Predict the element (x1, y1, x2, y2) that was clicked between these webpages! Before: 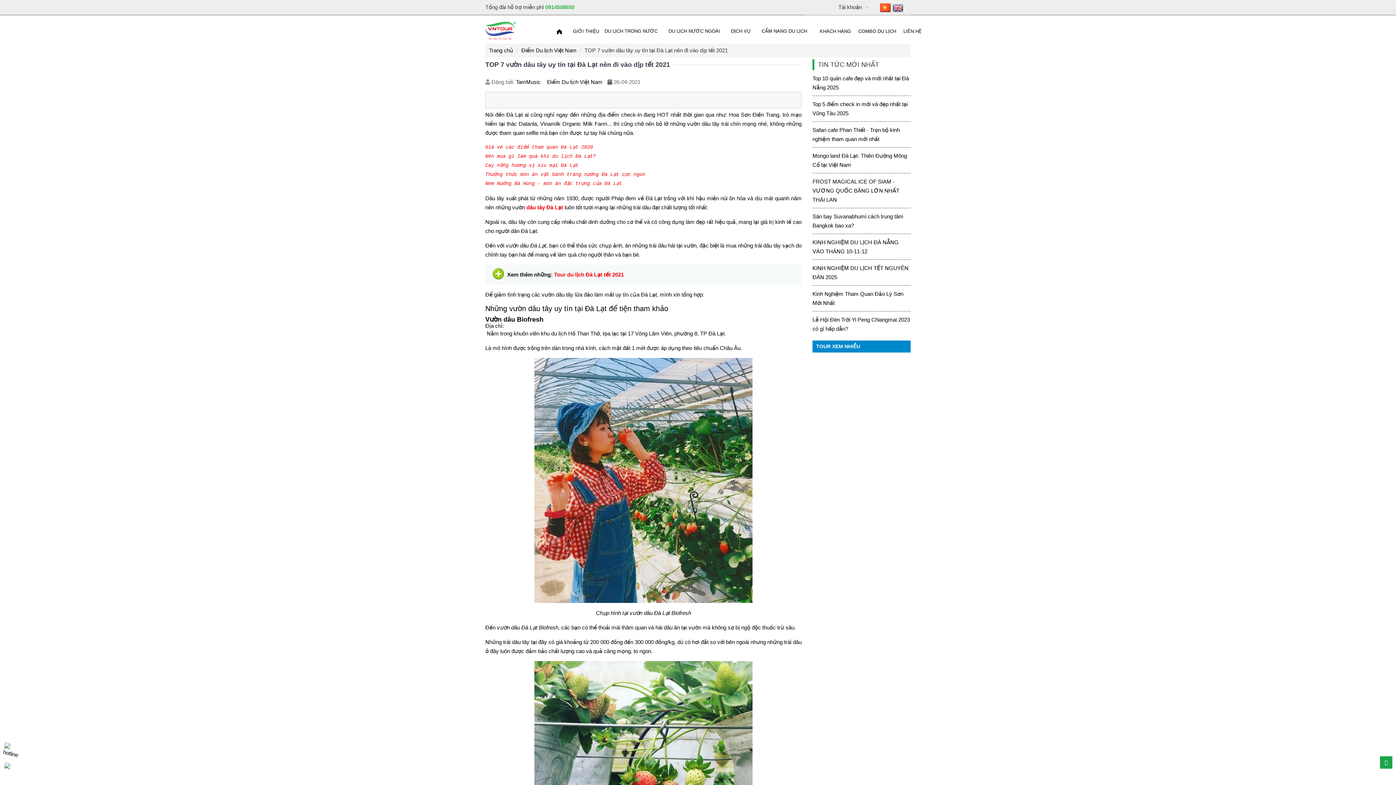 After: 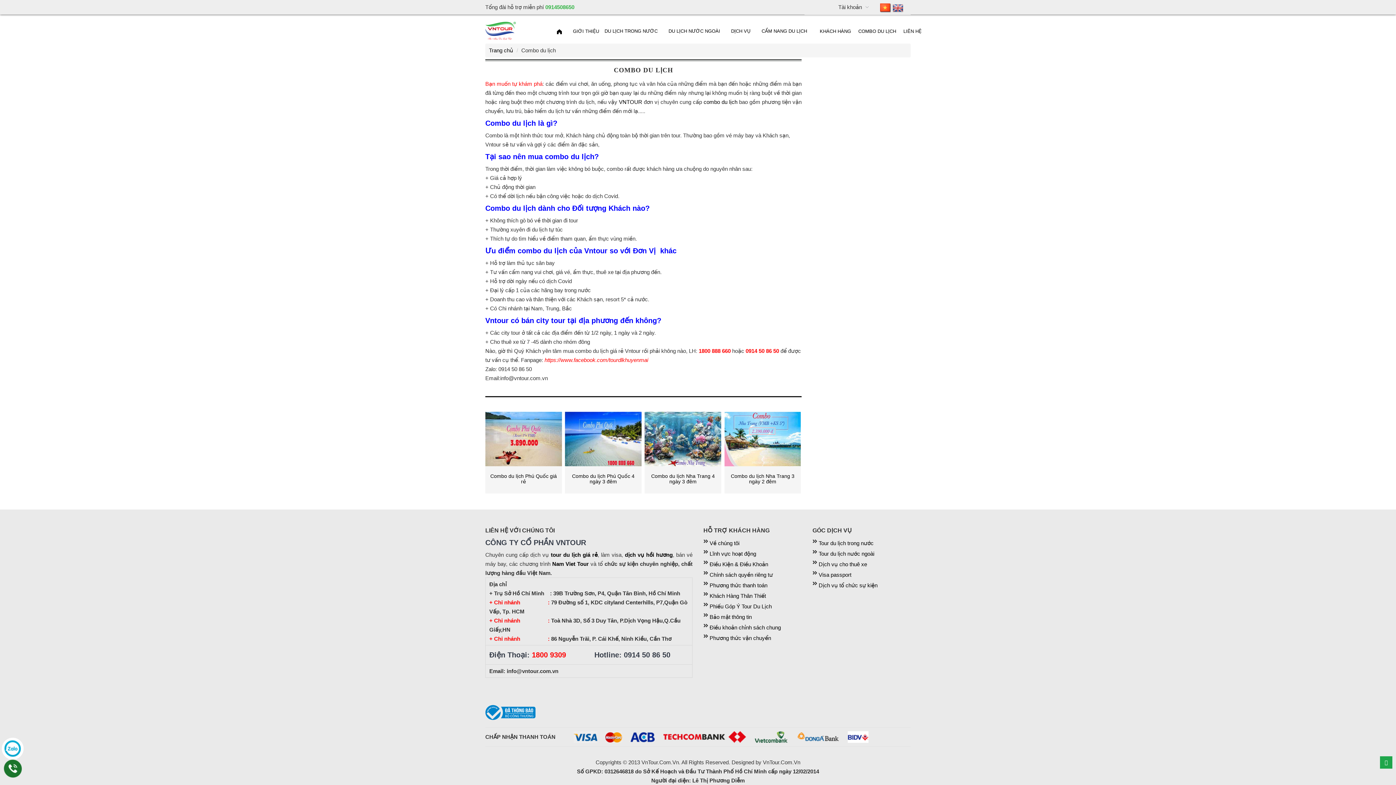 Action: bbox: (858, 28, 896, 33) label: COMBO DU LỊCH